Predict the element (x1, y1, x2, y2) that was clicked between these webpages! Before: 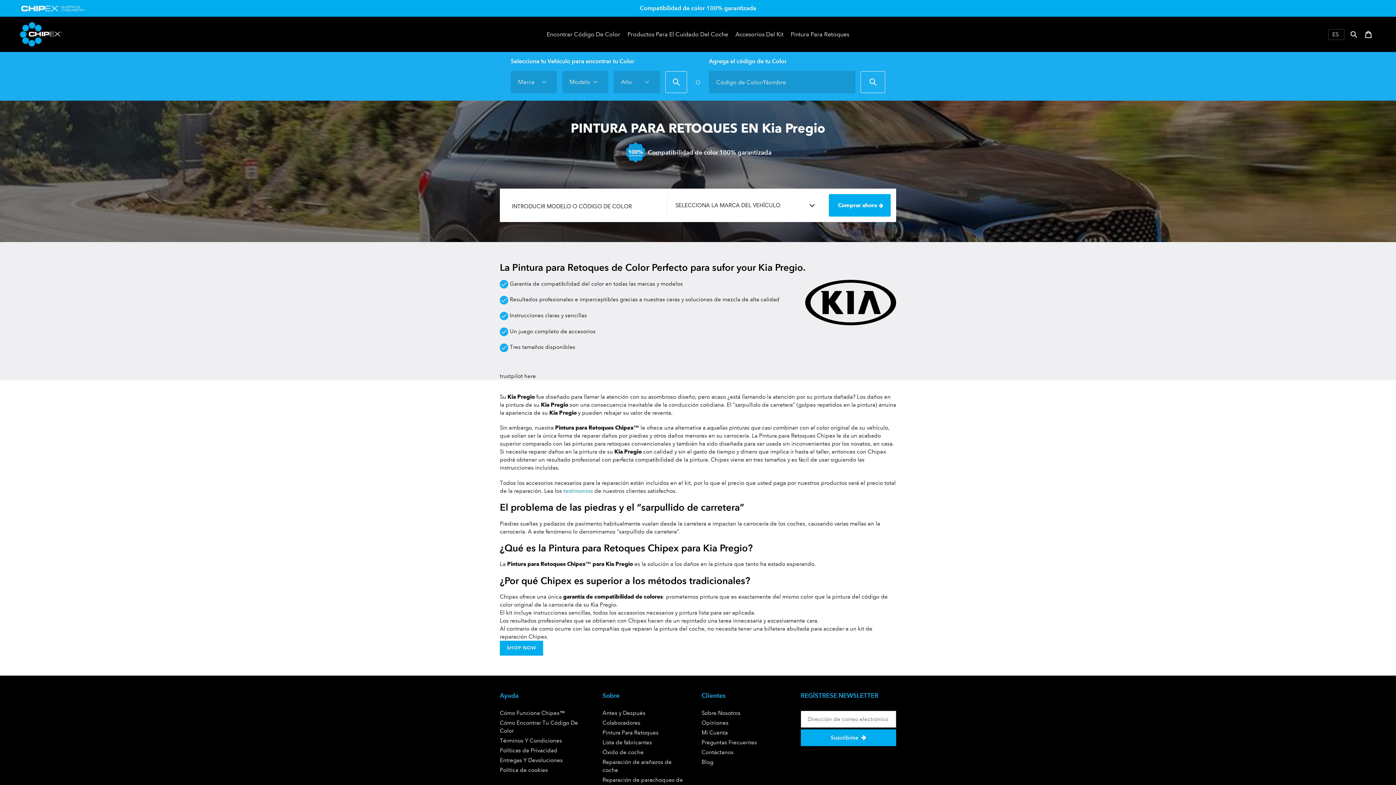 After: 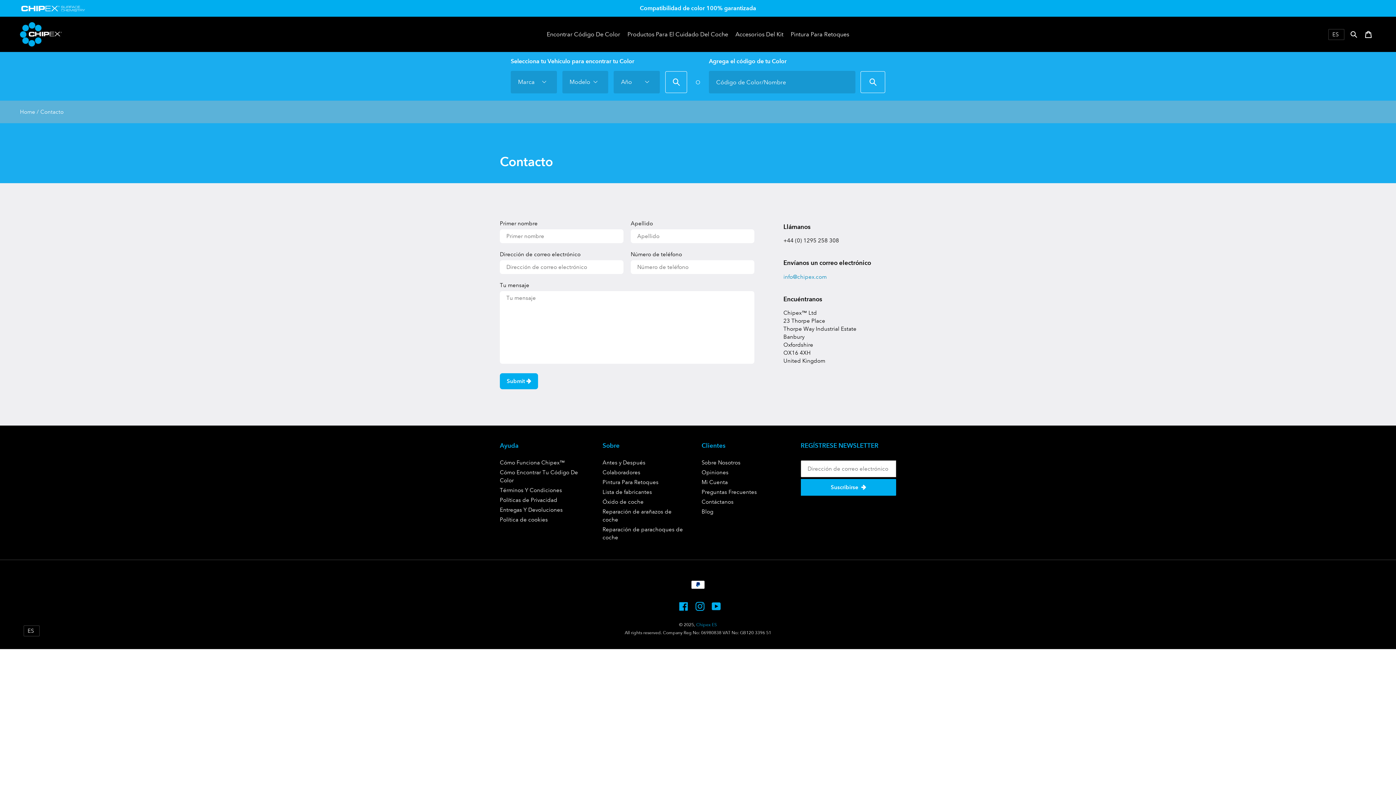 Action: label: Contáctanos bbox: (701, 749, 733, 755)